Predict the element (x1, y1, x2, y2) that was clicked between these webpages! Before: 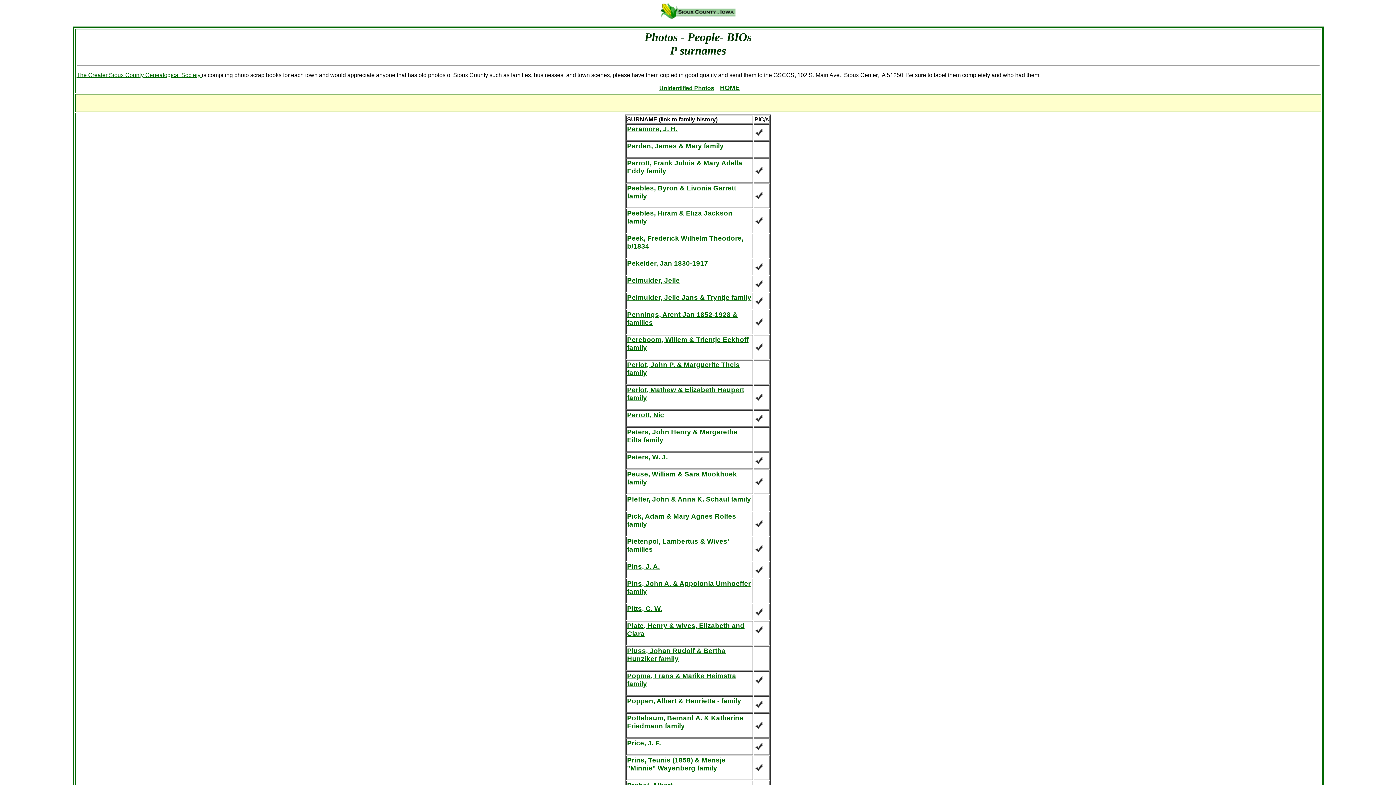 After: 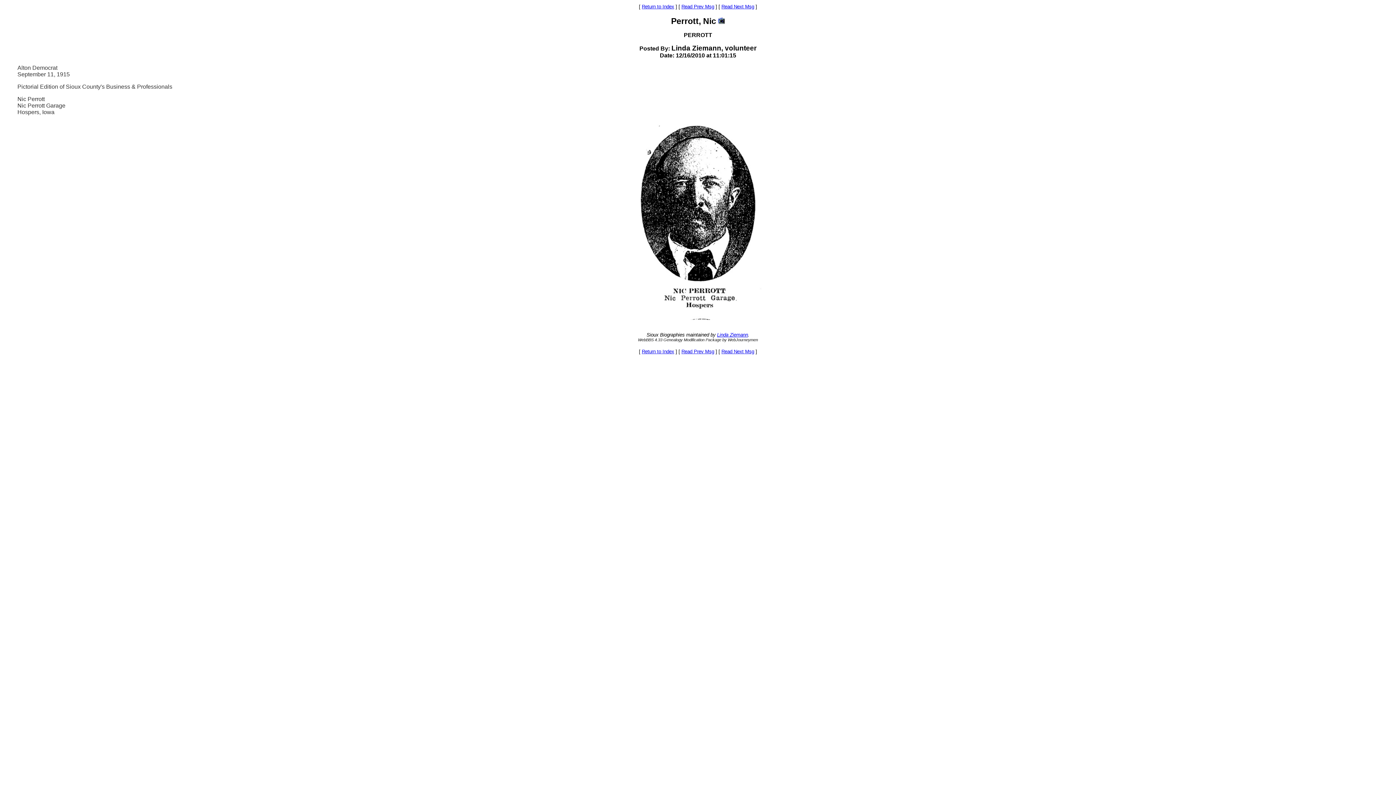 Action: label: Perrott, Nic bbox: (627, 411, 664, 419)